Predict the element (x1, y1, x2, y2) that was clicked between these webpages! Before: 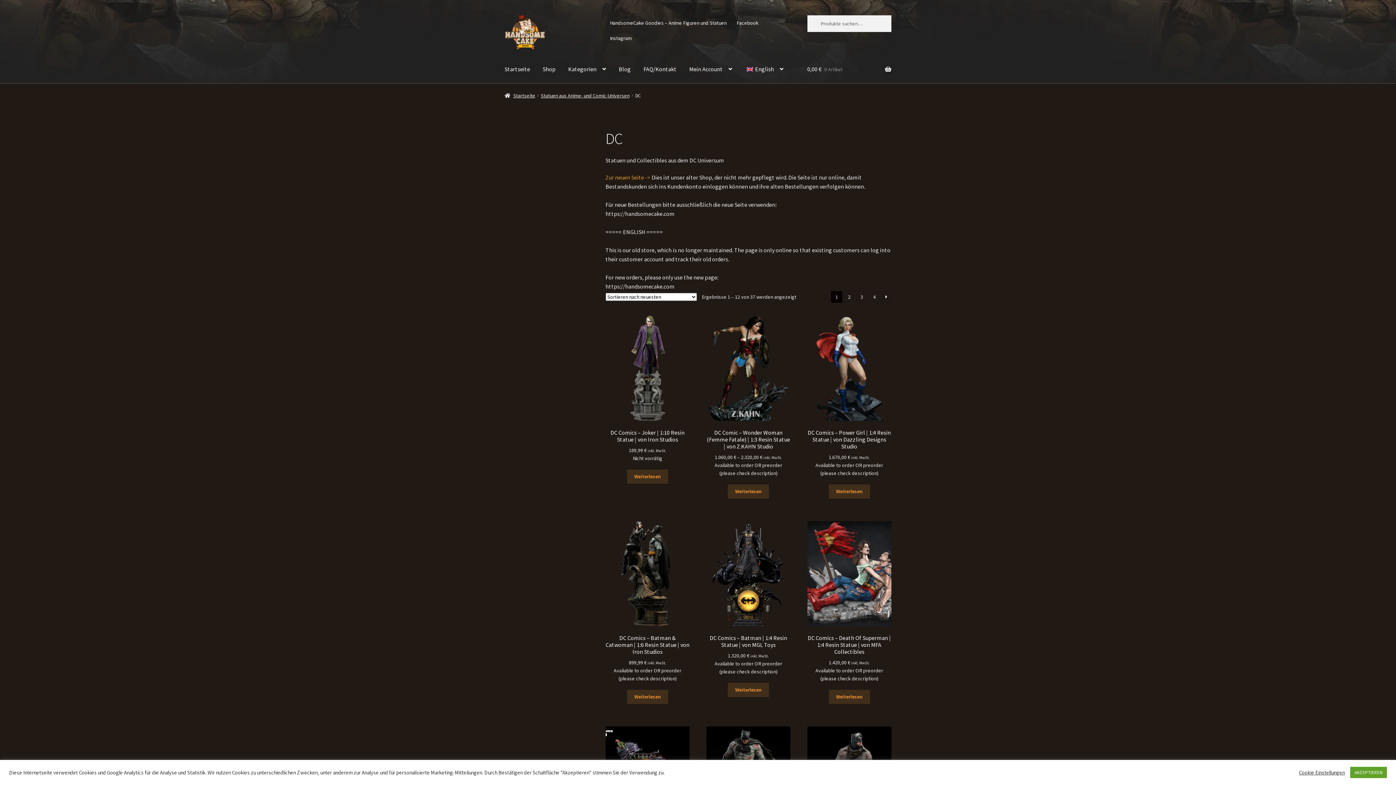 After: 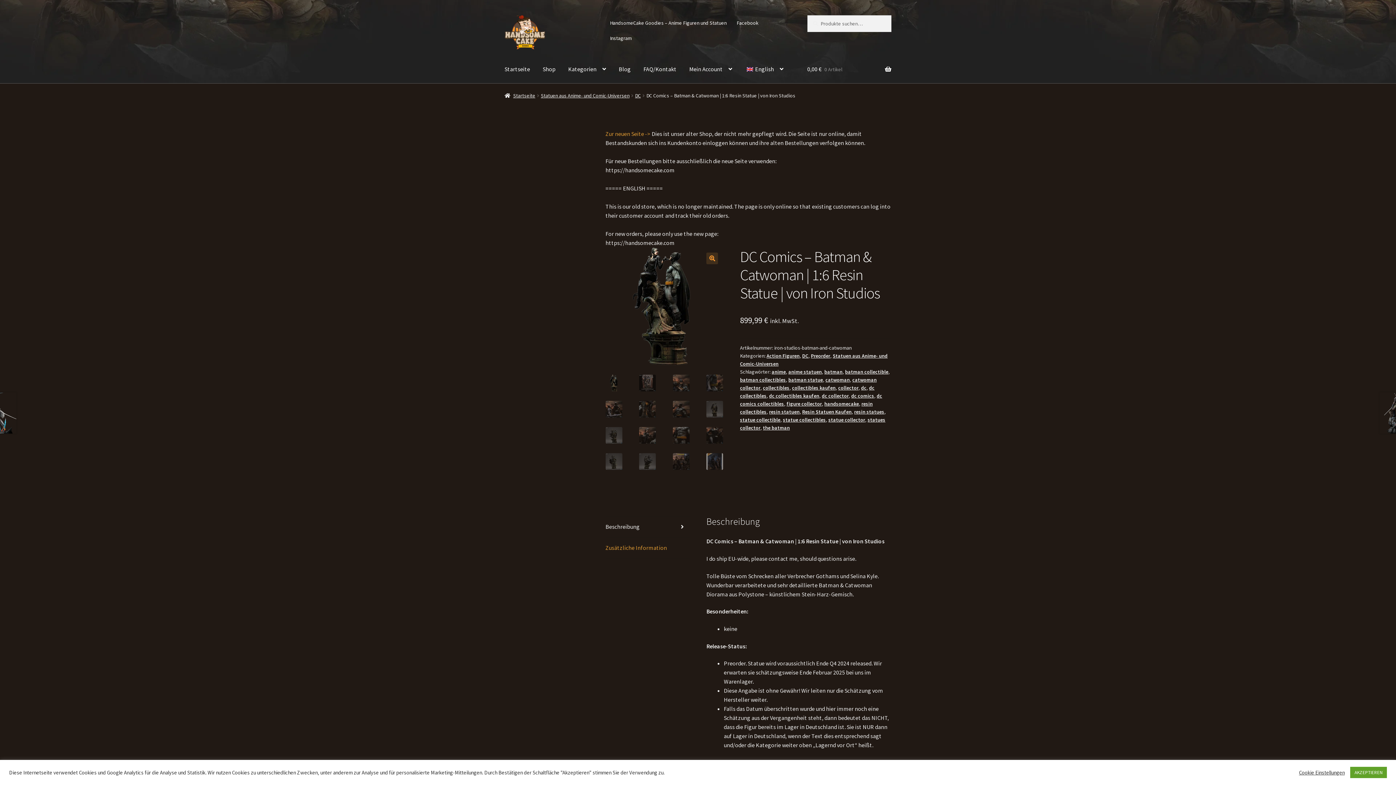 Action: bbox: (605, 521, 689, 682) label: DC Comics – Batman & Catwoman | 1:6 Resin Statue | von Iron Studios
899,99 € inkl. MwSt.

Available to order OR preorder (please check description)